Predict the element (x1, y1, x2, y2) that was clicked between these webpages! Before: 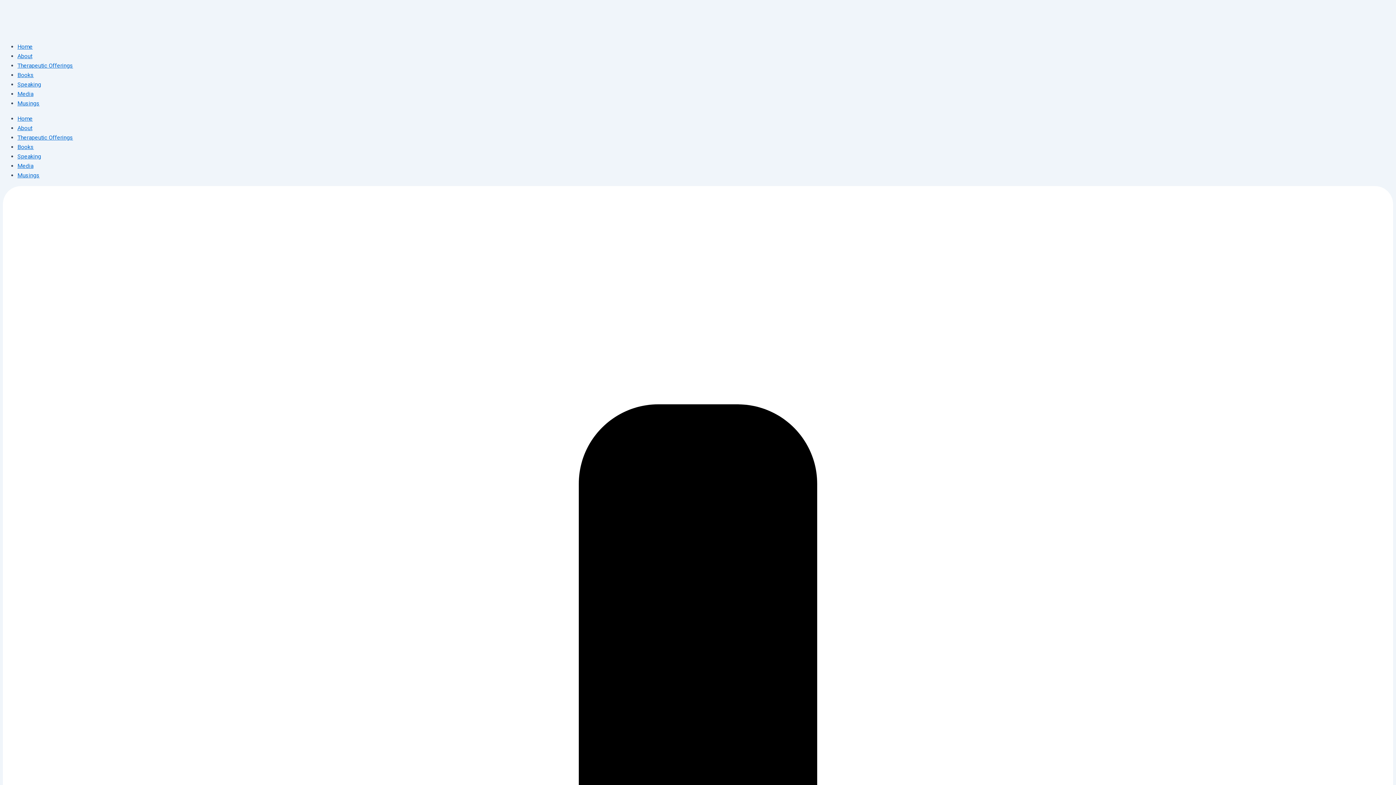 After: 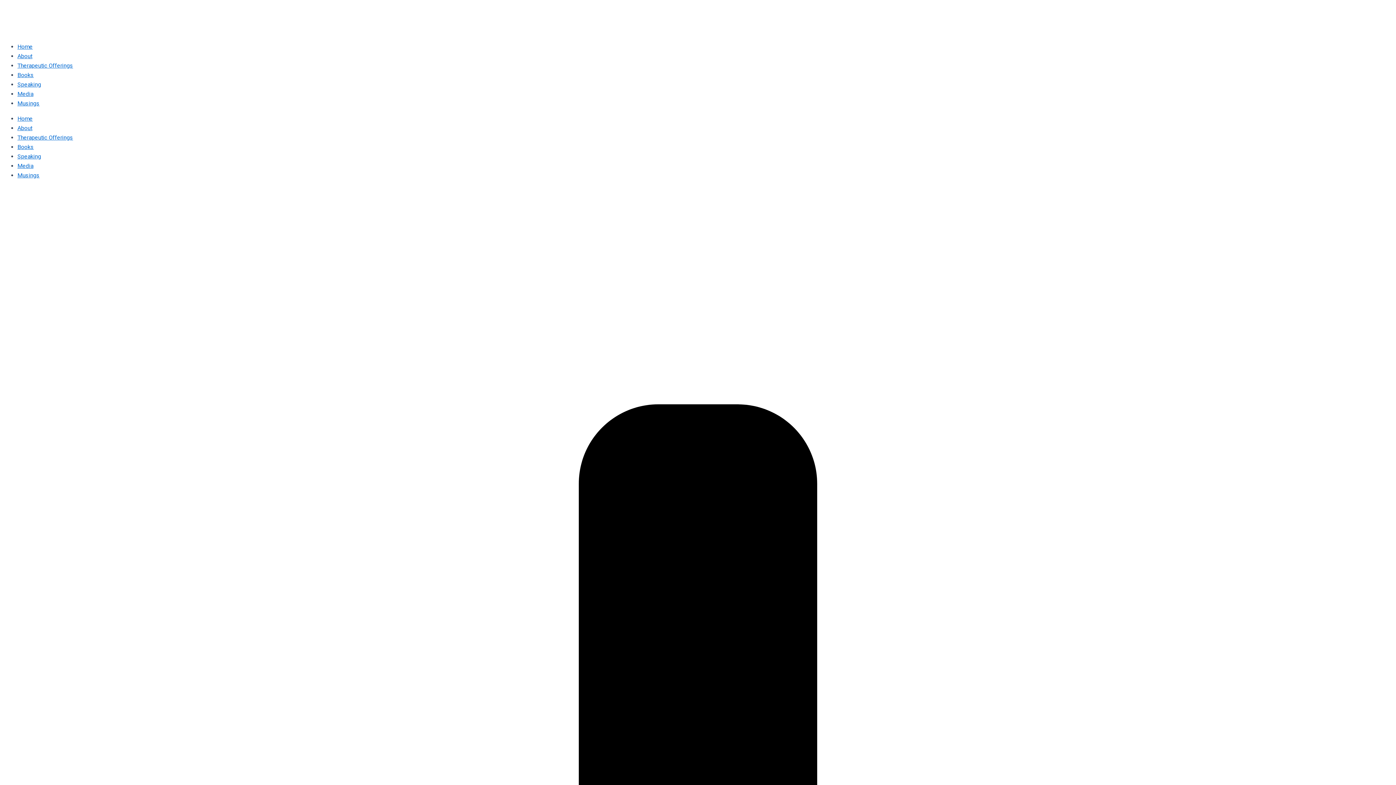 Action: label: Home bbox: (17, 115, 32, 122)